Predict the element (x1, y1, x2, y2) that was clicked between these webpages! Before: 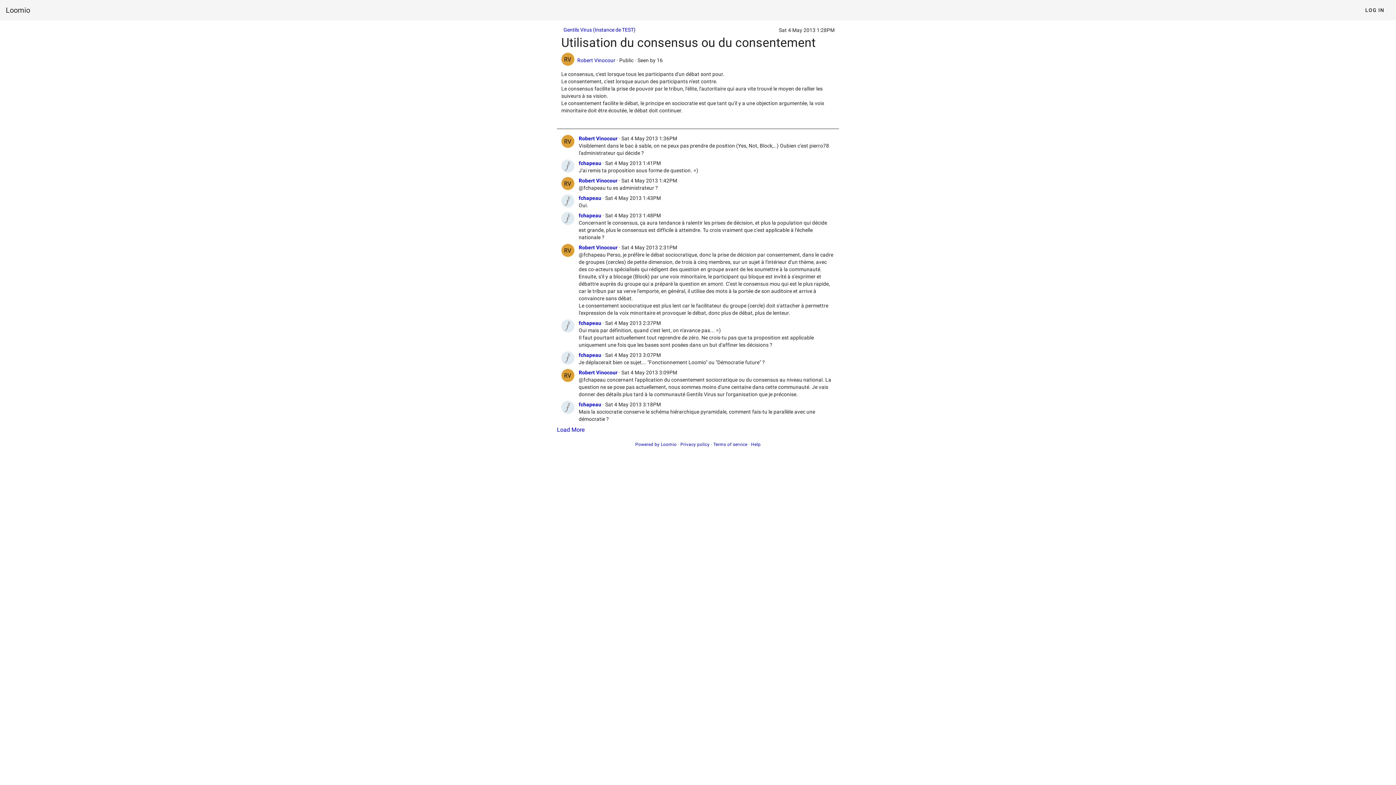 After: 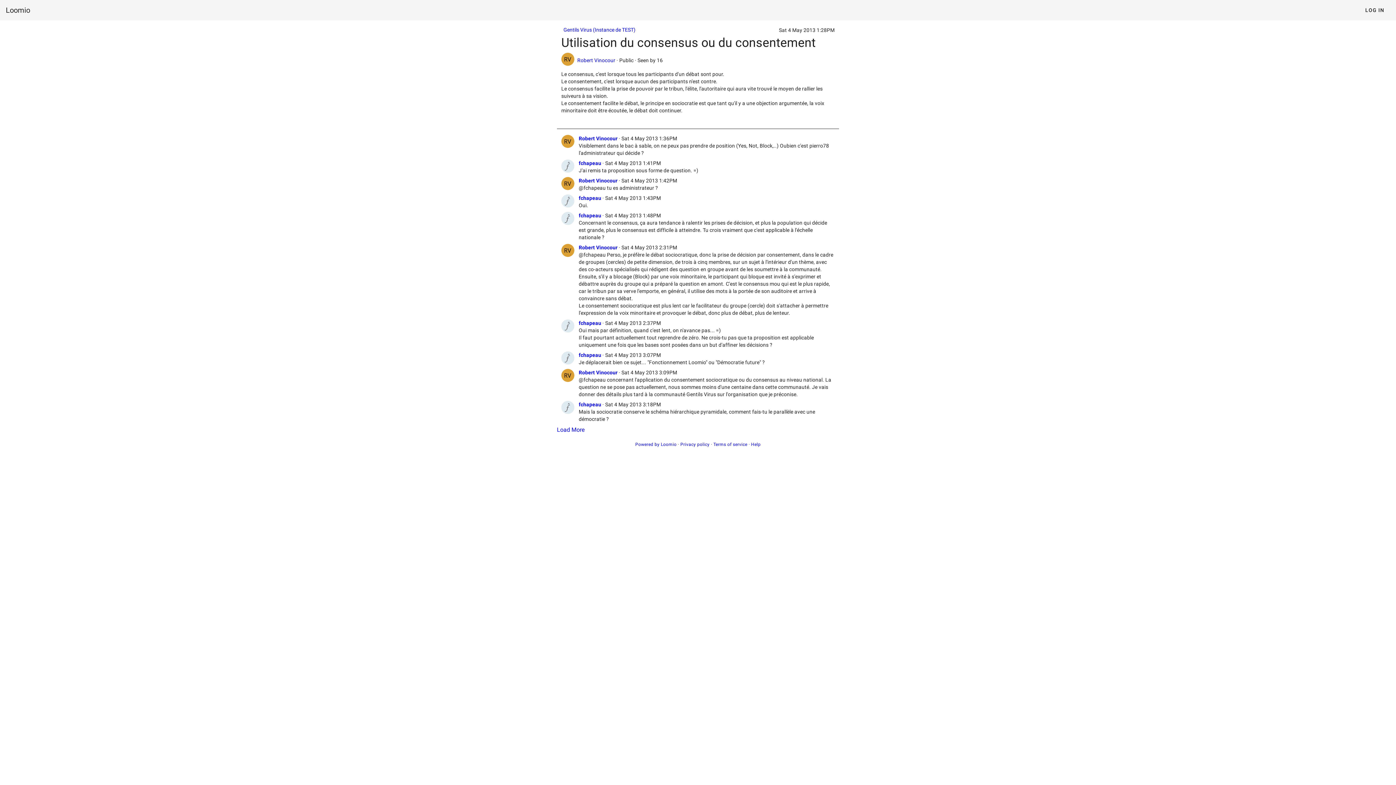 Action: bbox: (1359, 3, 1390, 16) label: LOG IN